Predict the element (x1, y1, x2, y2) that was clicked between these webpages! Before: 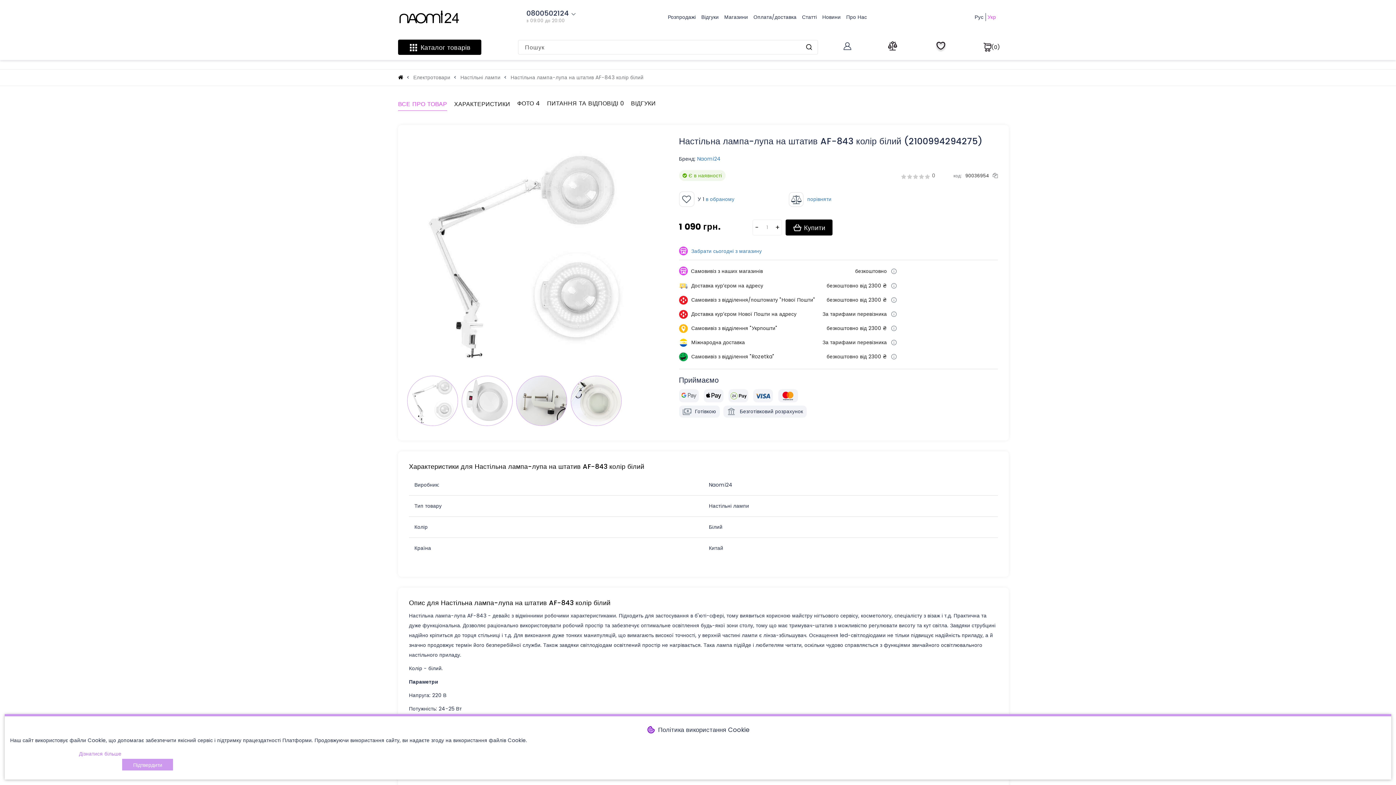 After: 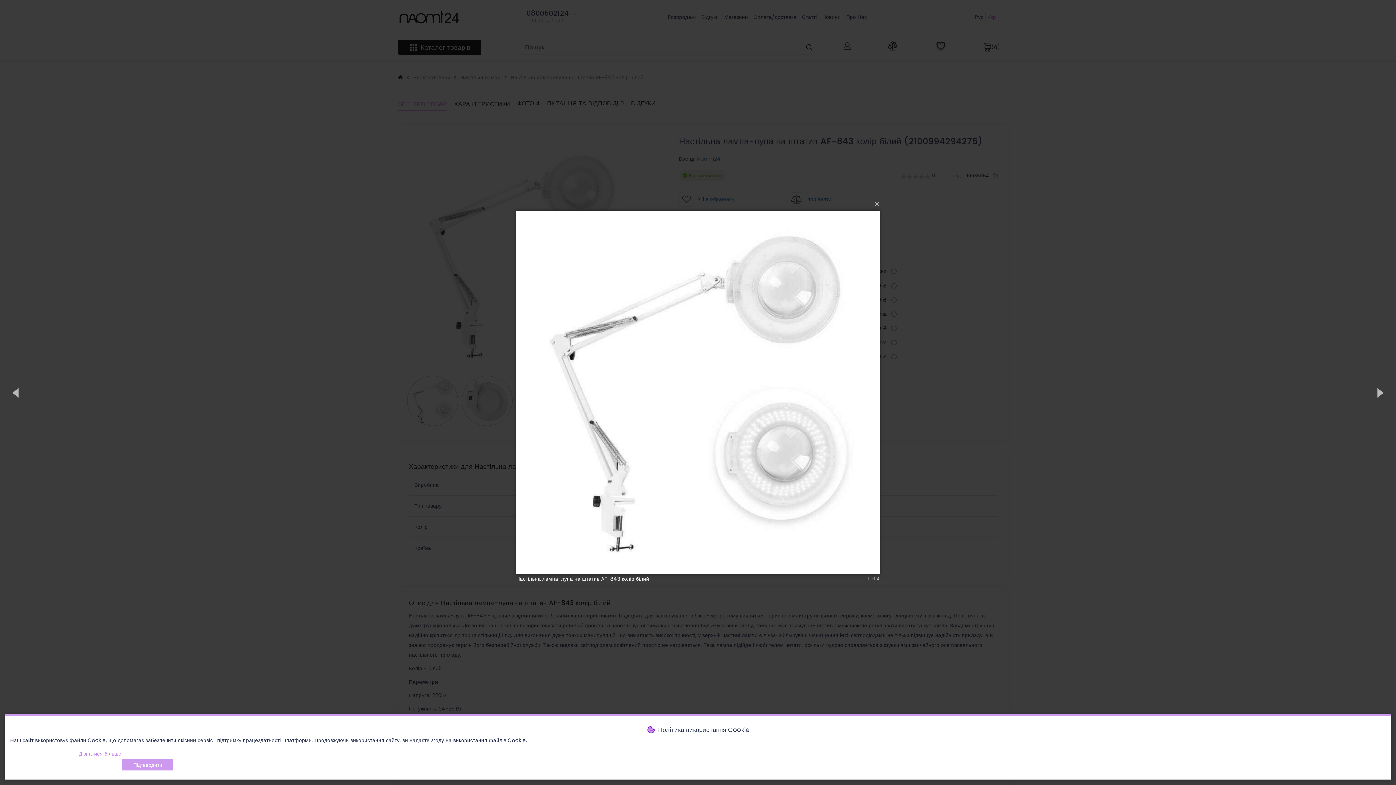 Action: bbox: (407, 139, 640, 372)